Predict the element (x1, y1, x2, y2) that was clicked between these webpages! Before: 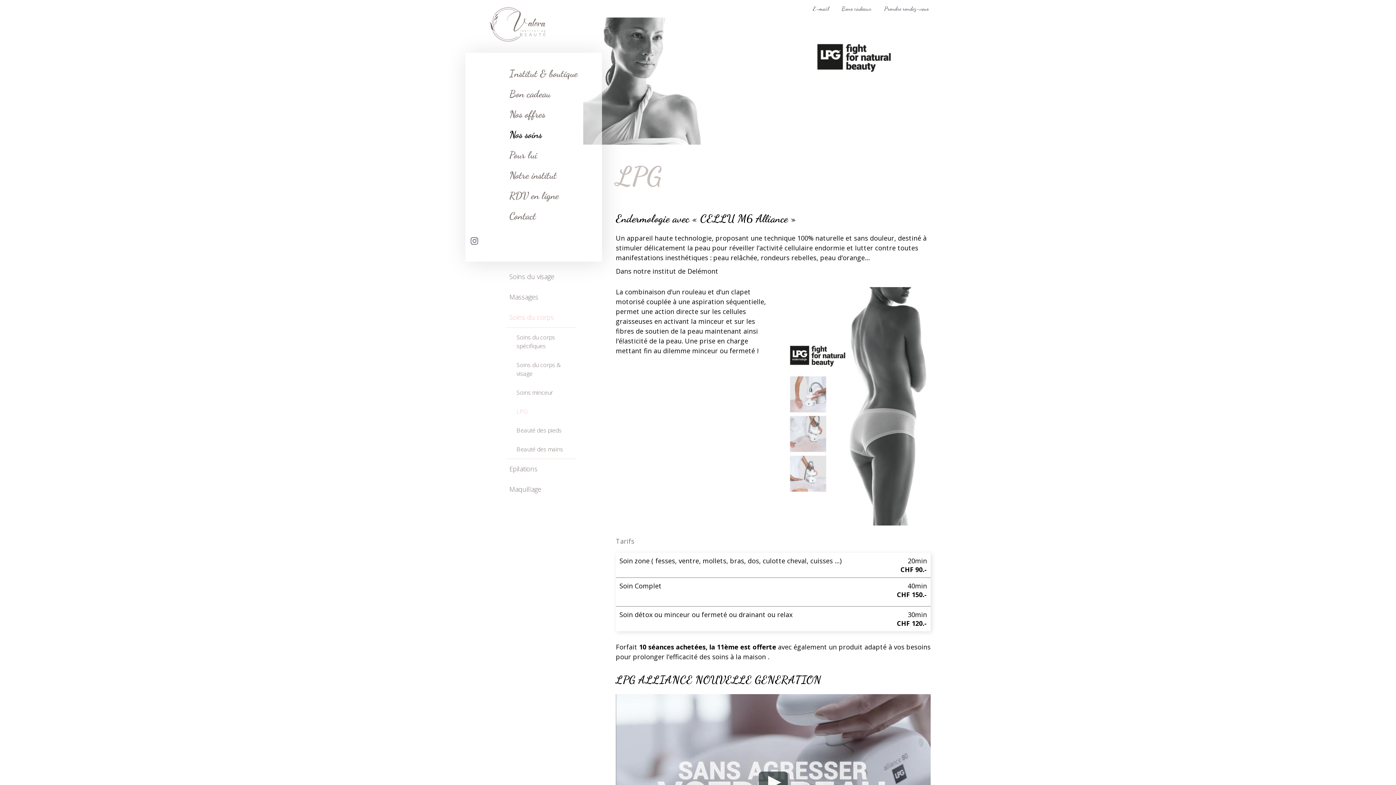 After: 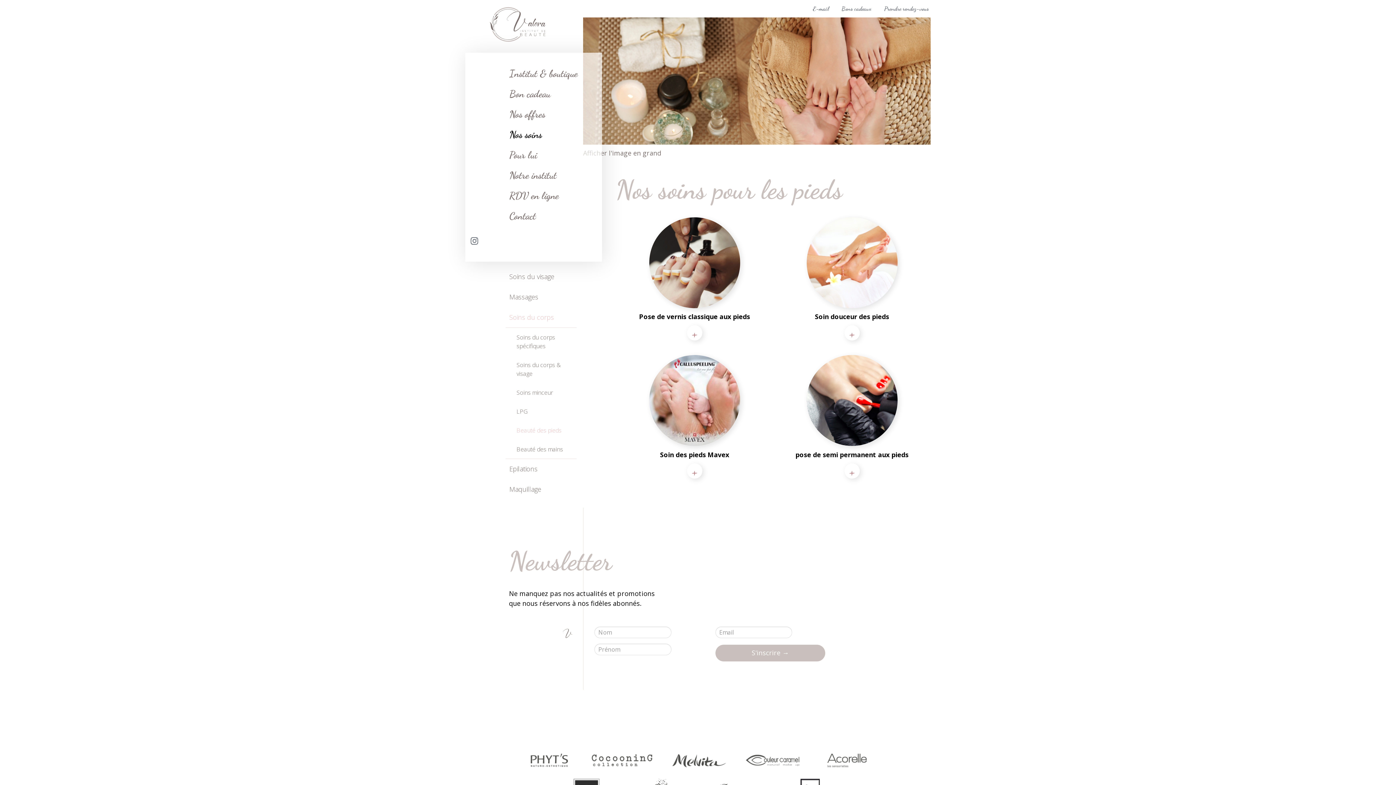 Action: bbox: (505, 421, 576, 440) label: Beauté des pieds